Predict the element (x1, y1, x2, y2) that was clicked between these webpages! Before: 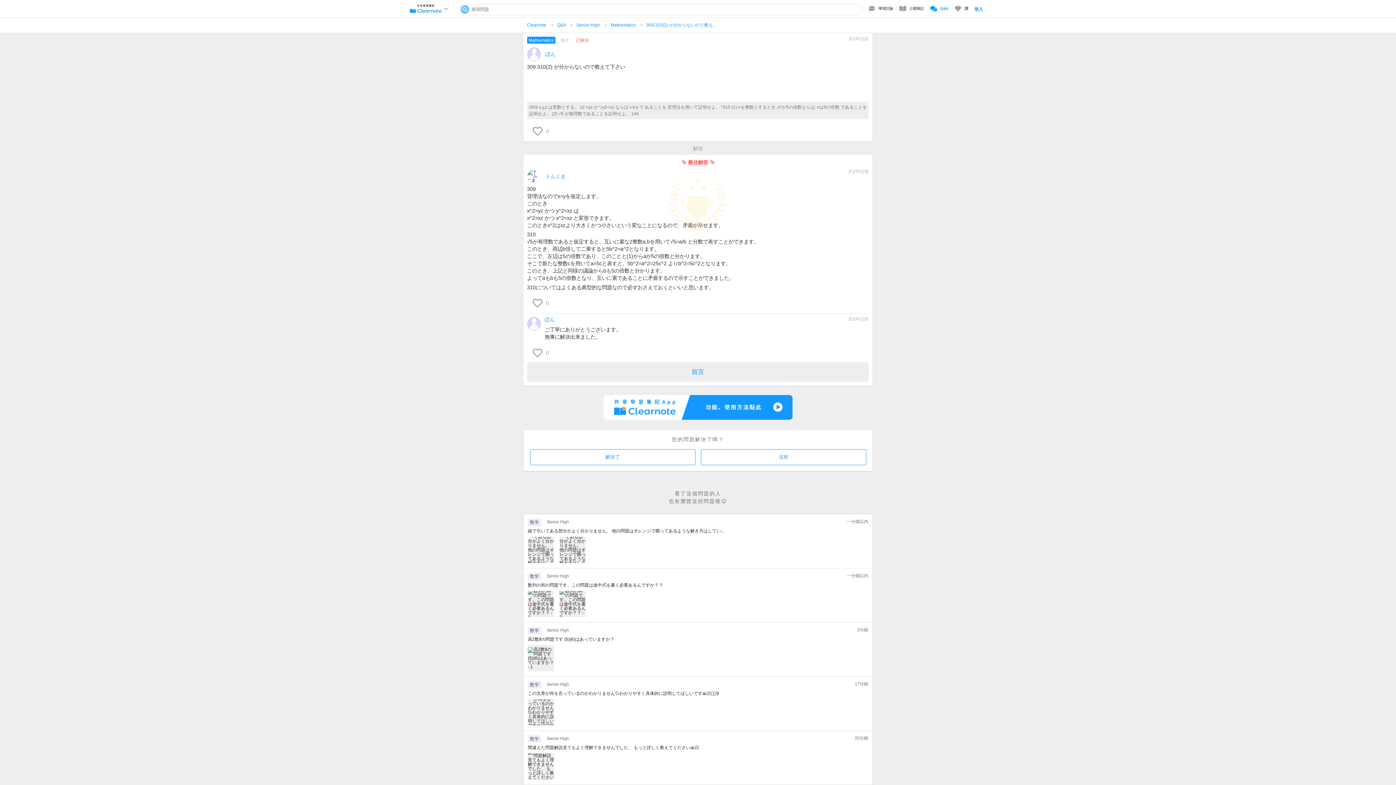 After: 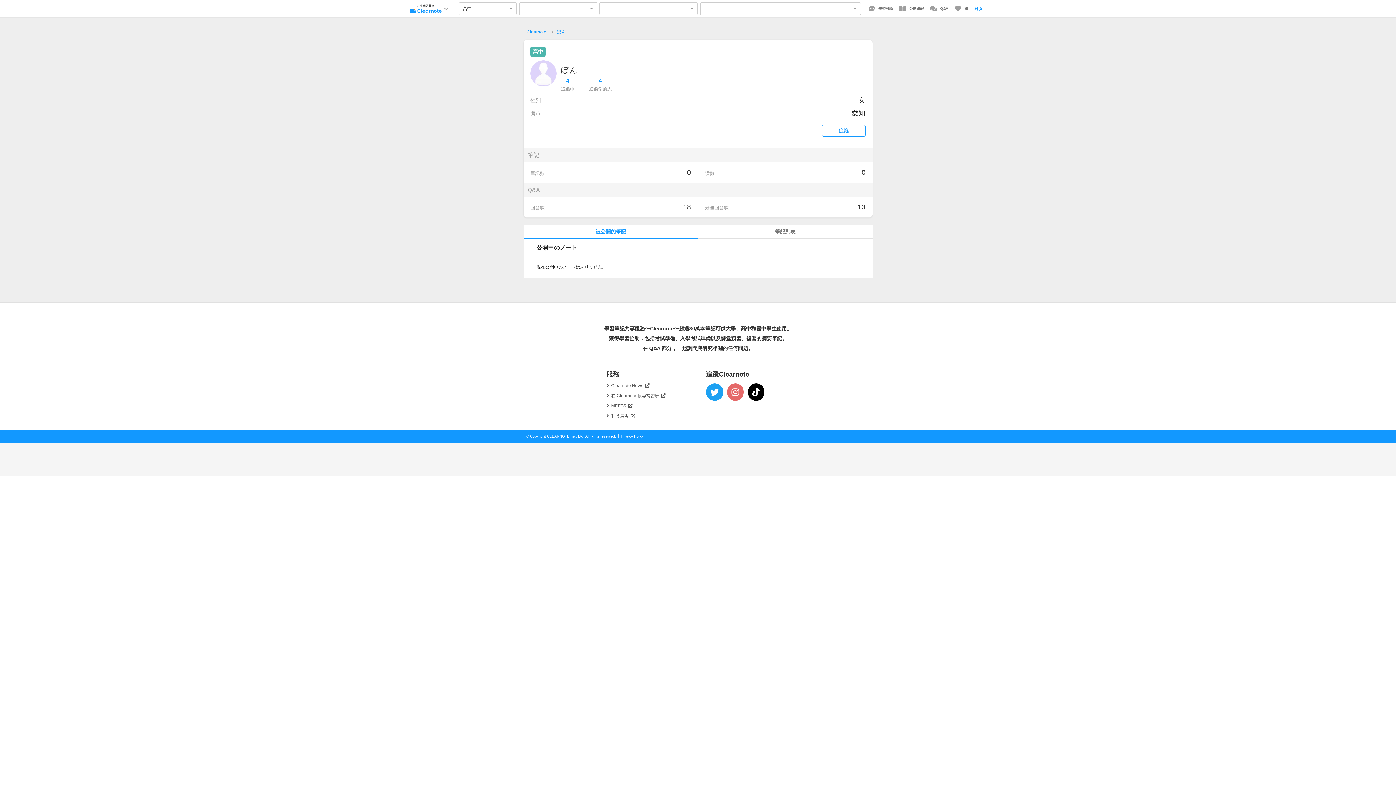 Action: bbox: (527, 317, 541, 330)